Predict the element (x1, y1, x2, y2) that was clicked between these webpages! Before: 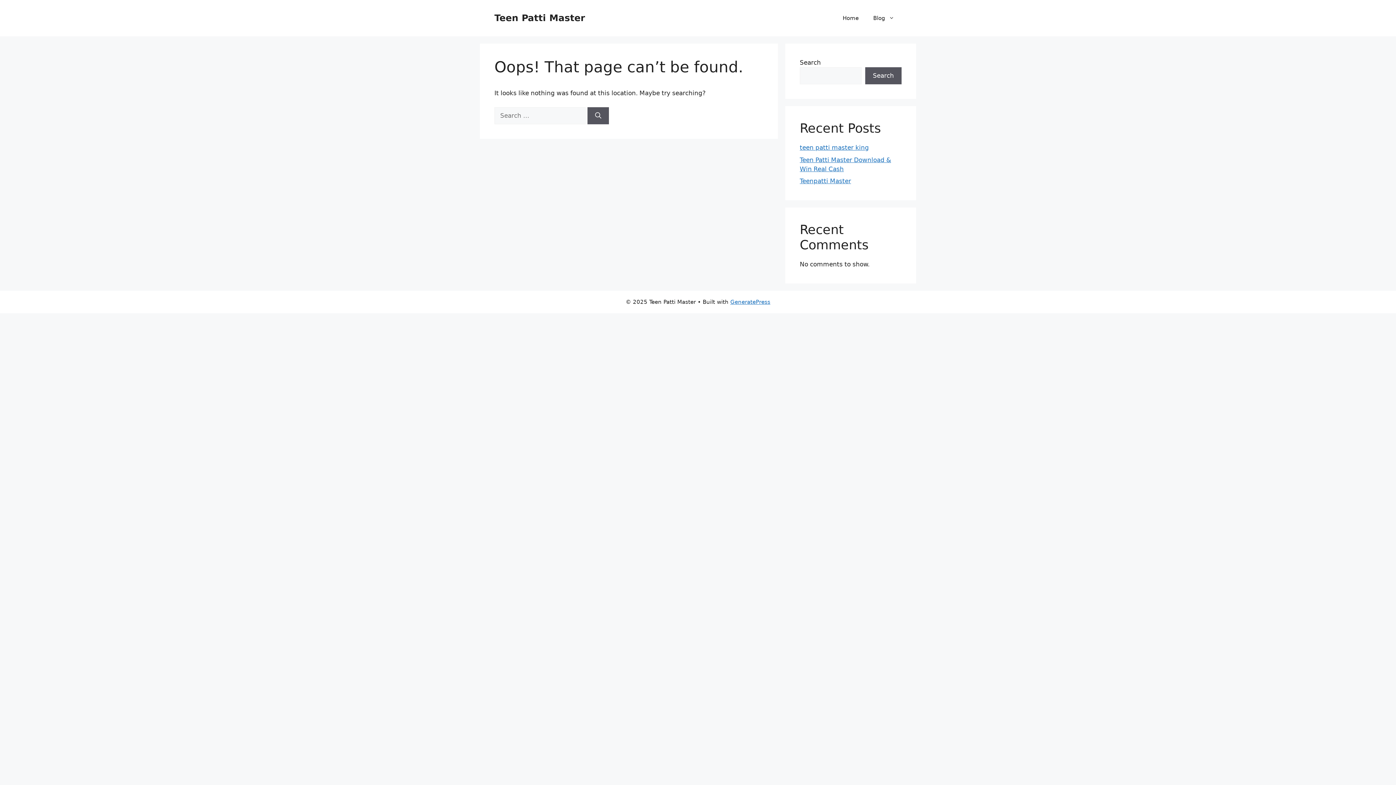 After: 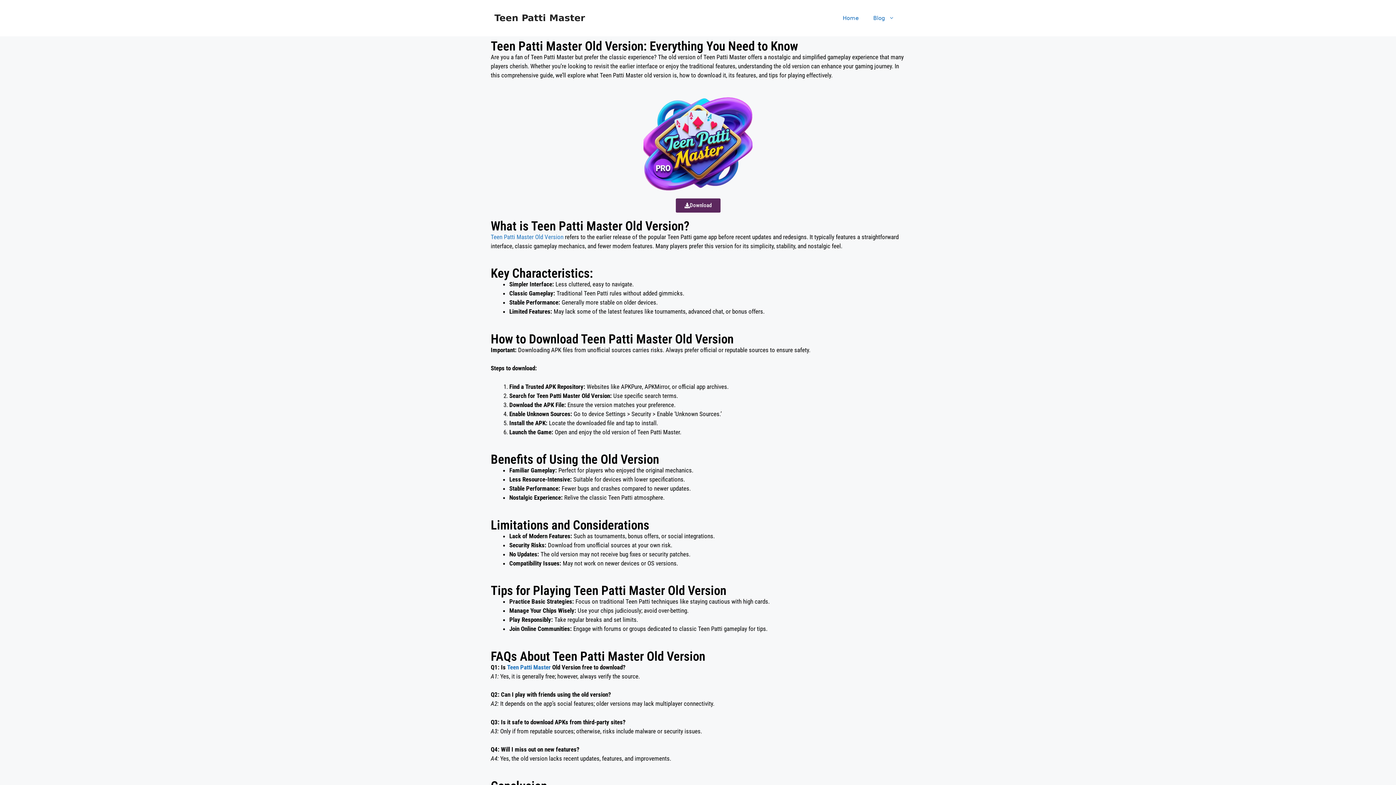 Action: label: Teen Patti Master bbox: (494, 12, 585, 23)